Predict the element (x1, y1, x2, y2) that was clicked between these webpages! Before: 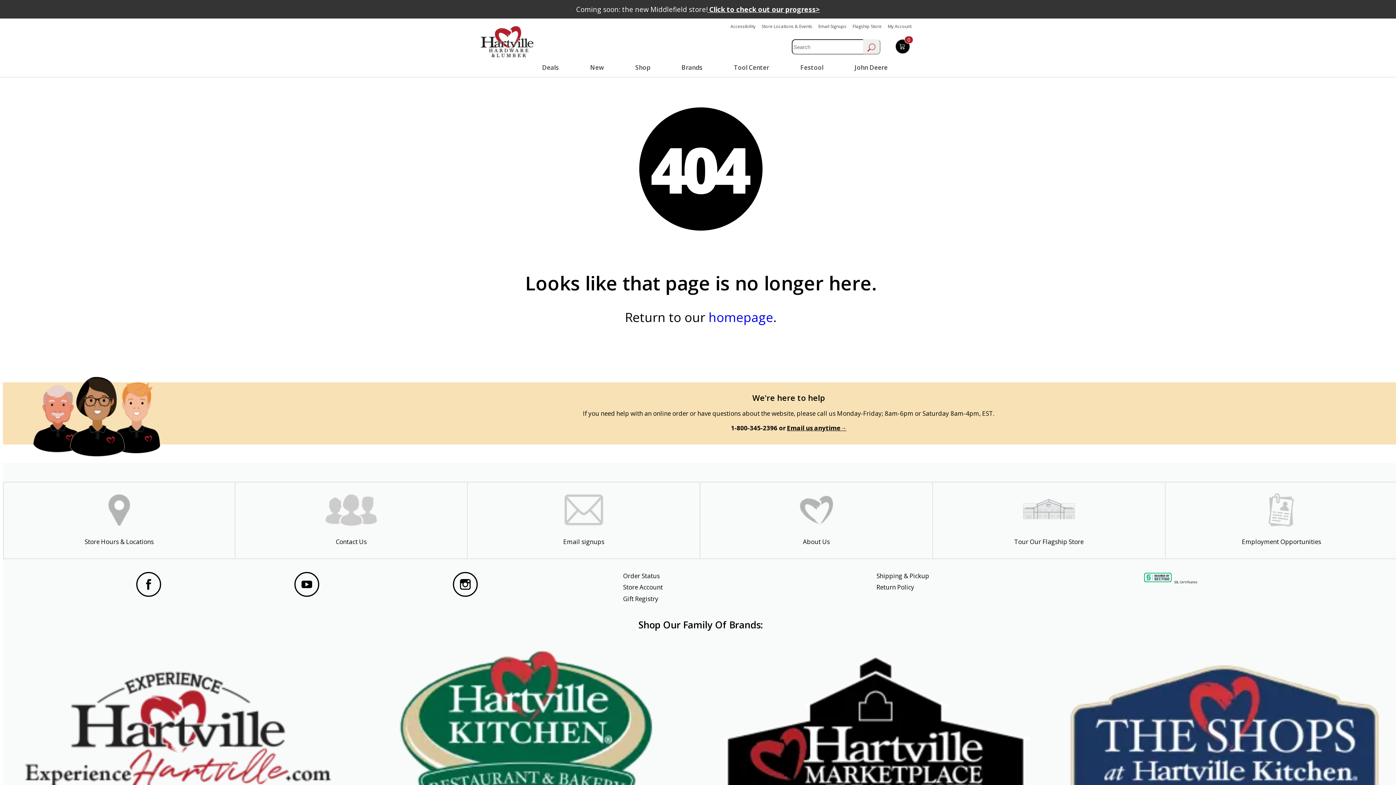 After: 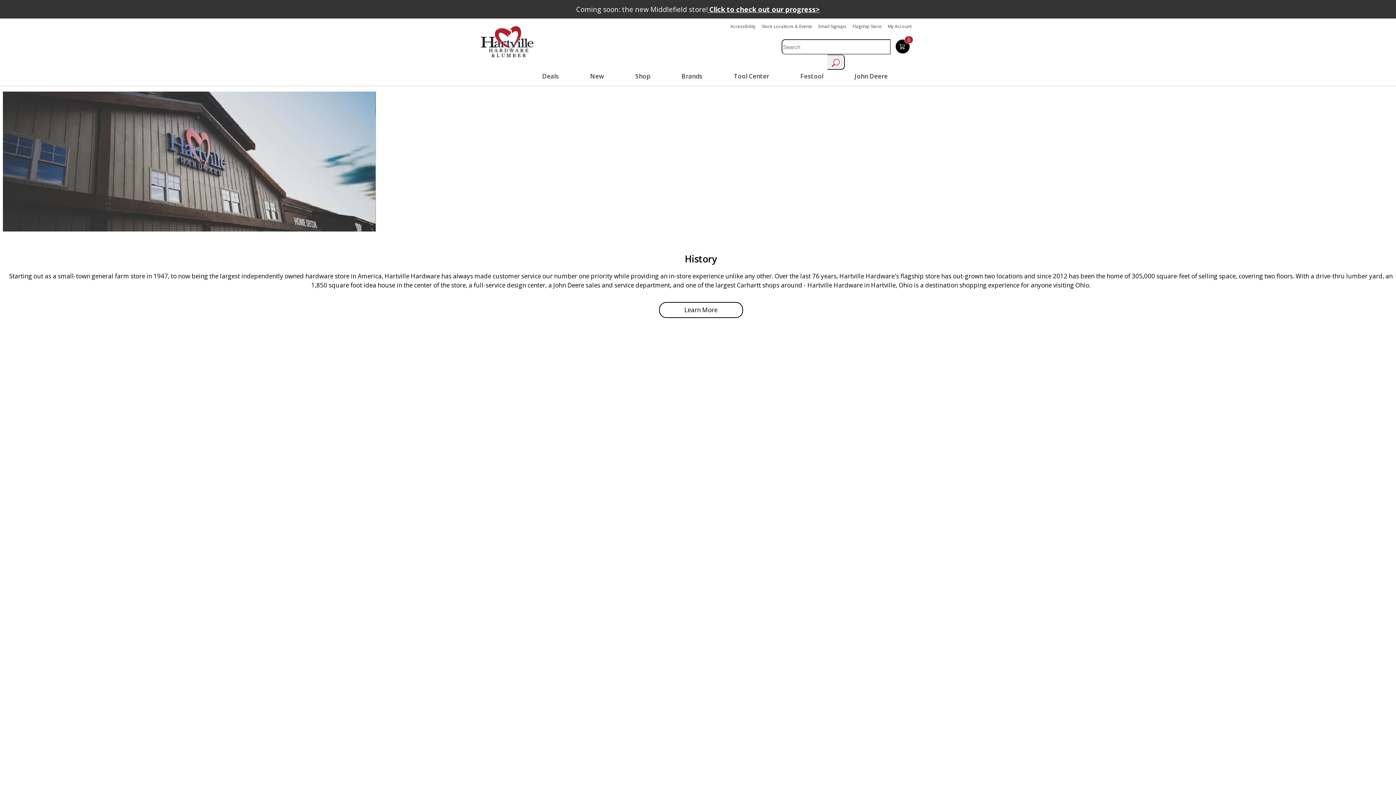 Action: bbox: (852, 23, 881, 29) label: Flagship Store